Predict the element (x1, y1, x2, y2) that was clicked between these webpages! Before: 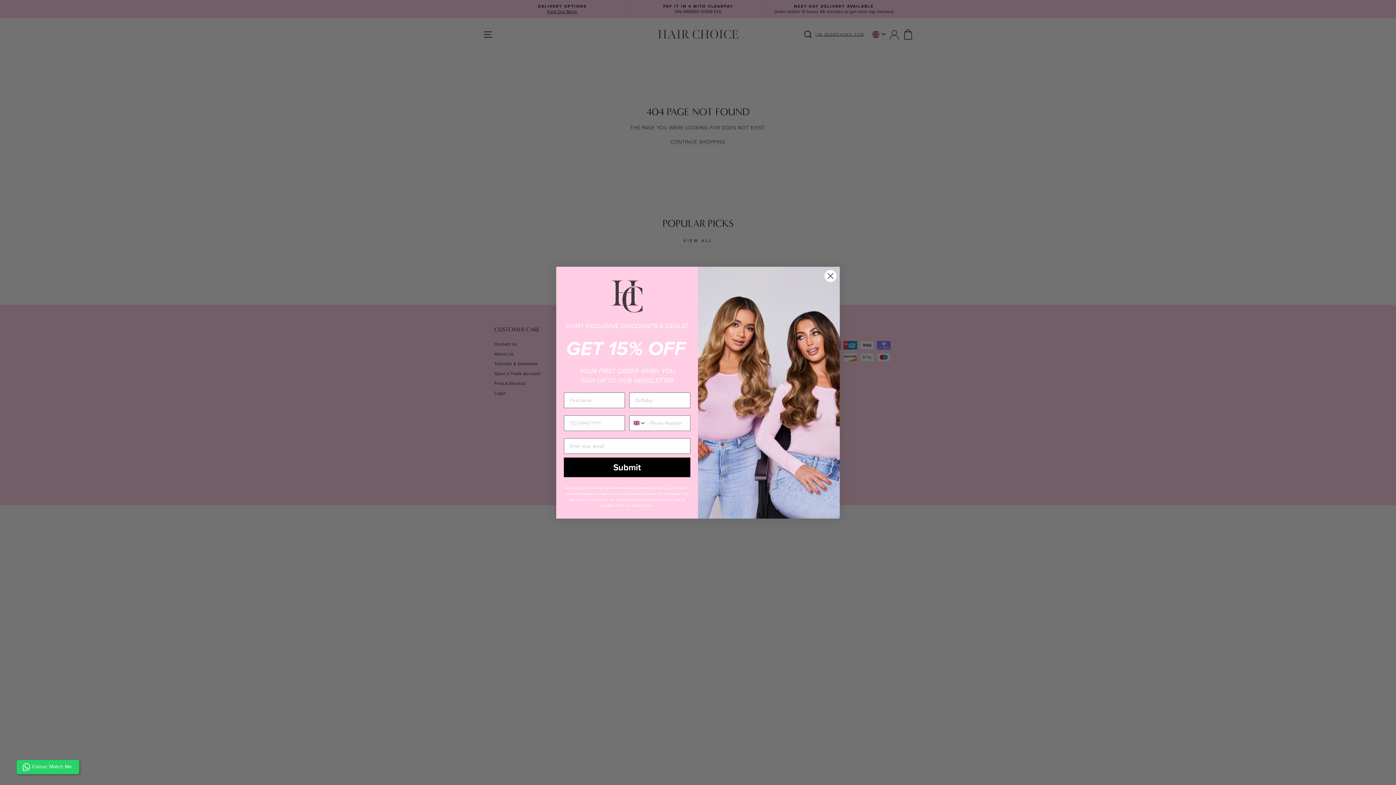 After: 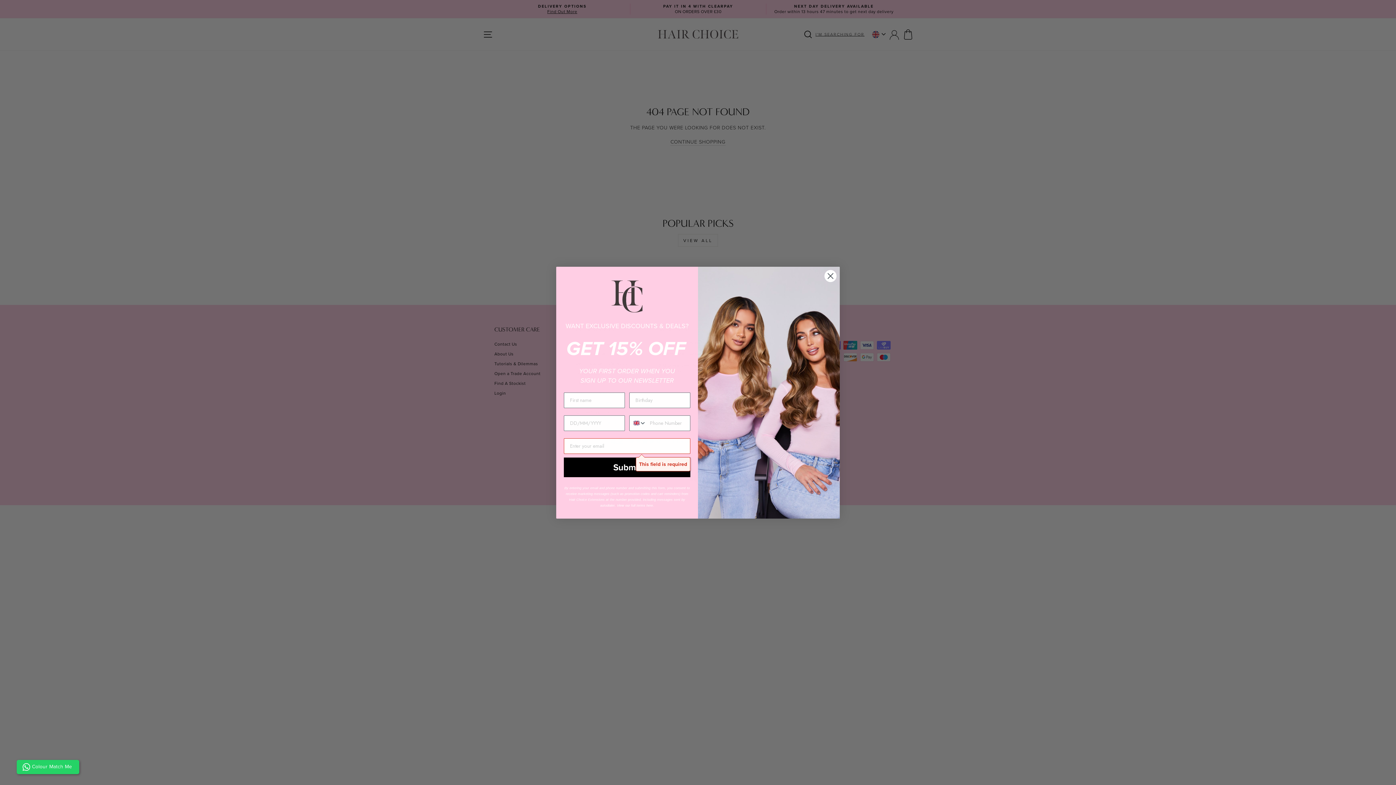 Action: label: Submit bbox: (564, 470, 690, 489)